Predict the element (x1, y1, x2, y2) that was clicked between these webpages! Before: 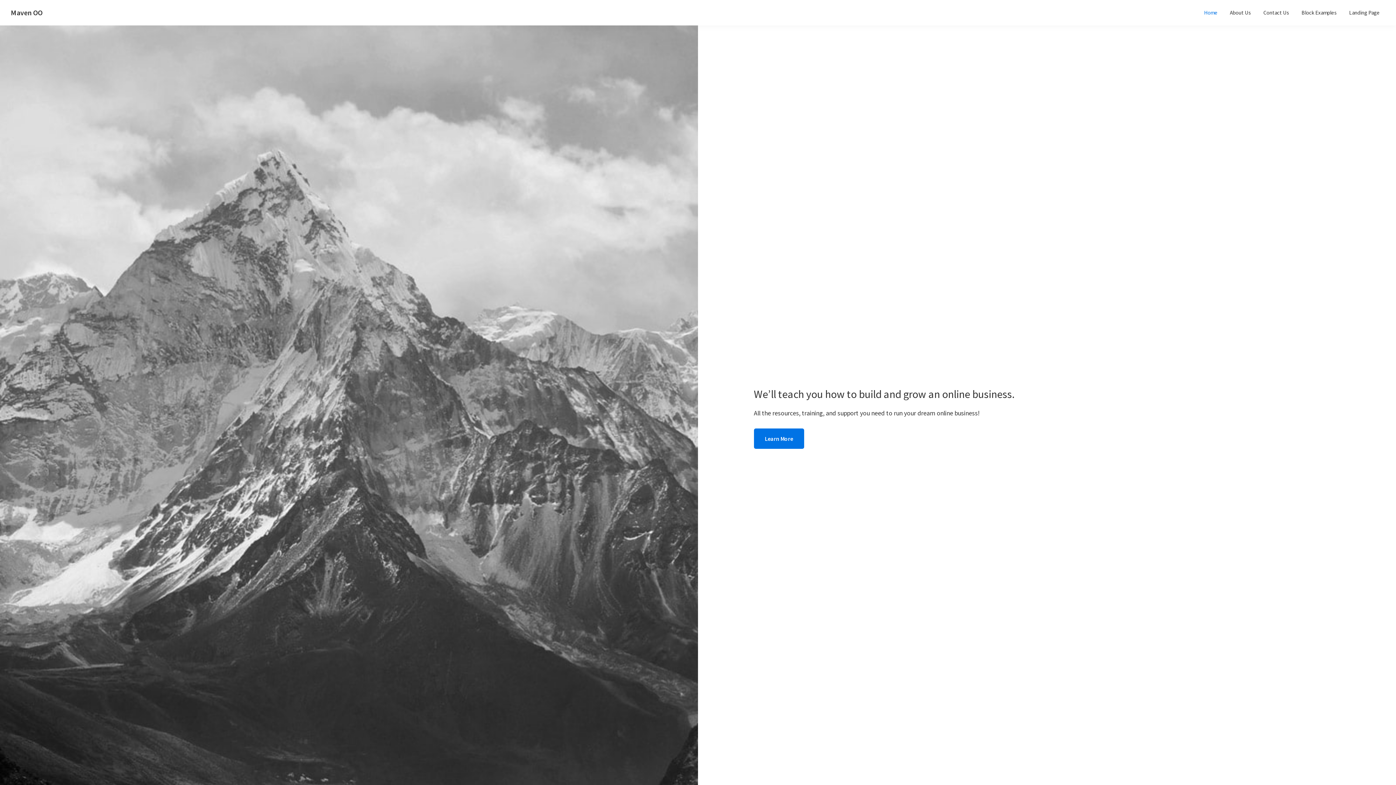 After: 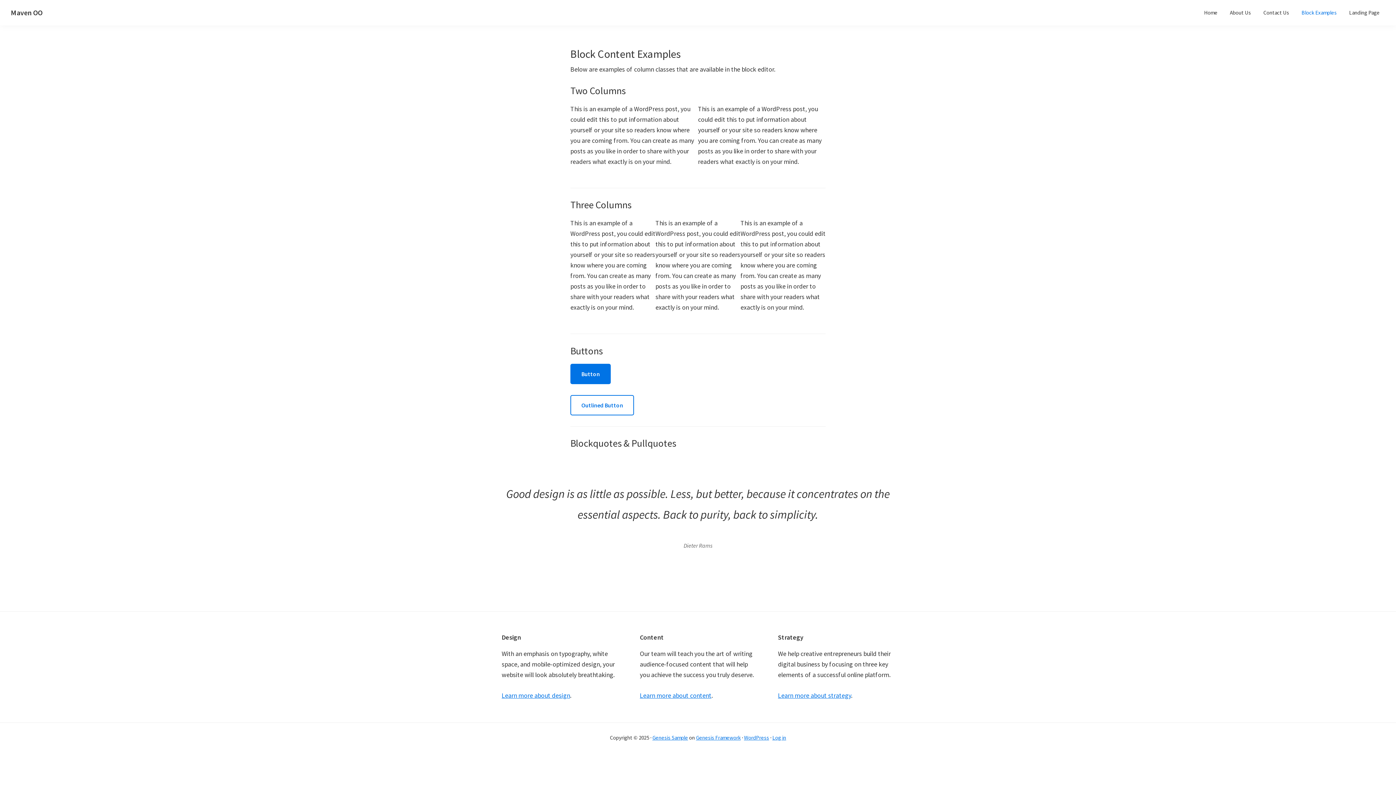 Action: bbox: (1296, 5, 1342, 19) label: Block Examples